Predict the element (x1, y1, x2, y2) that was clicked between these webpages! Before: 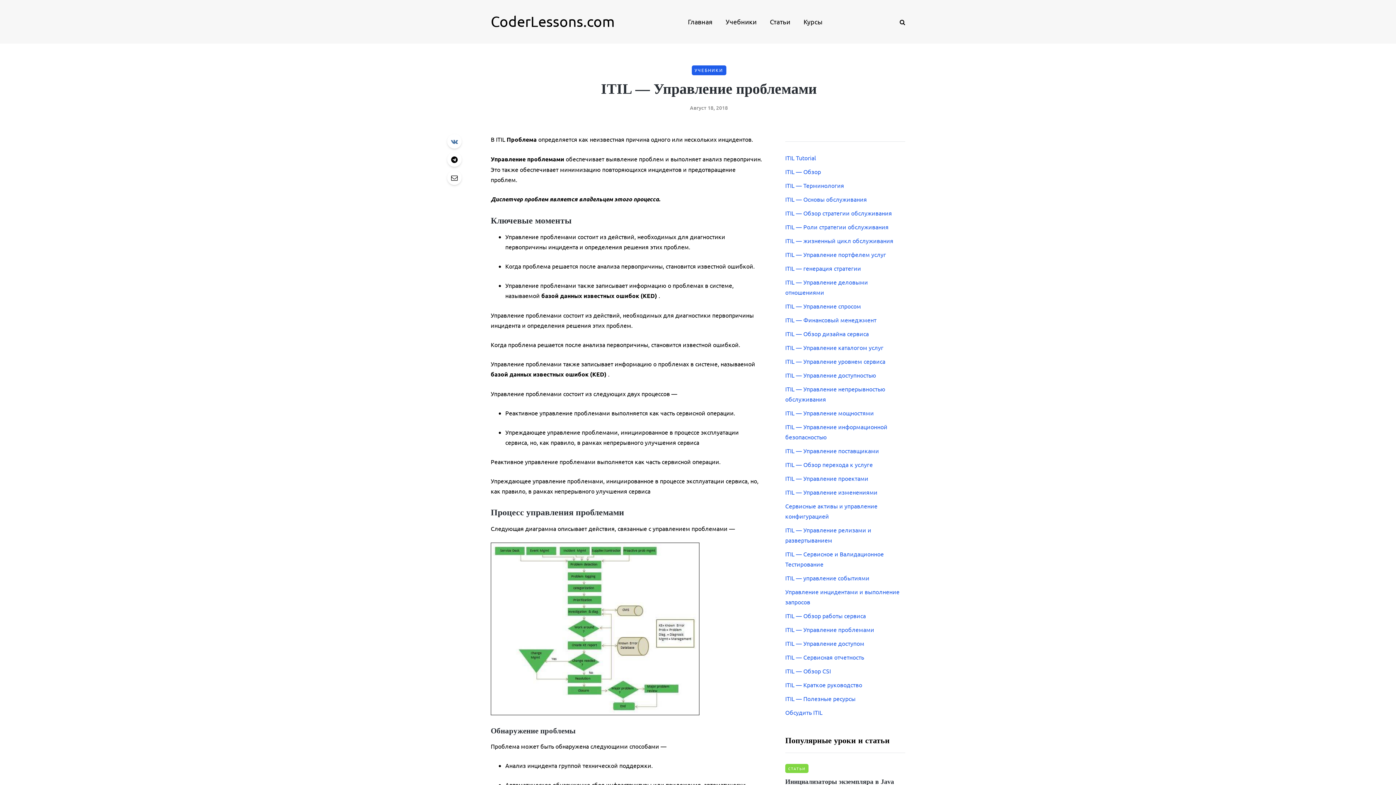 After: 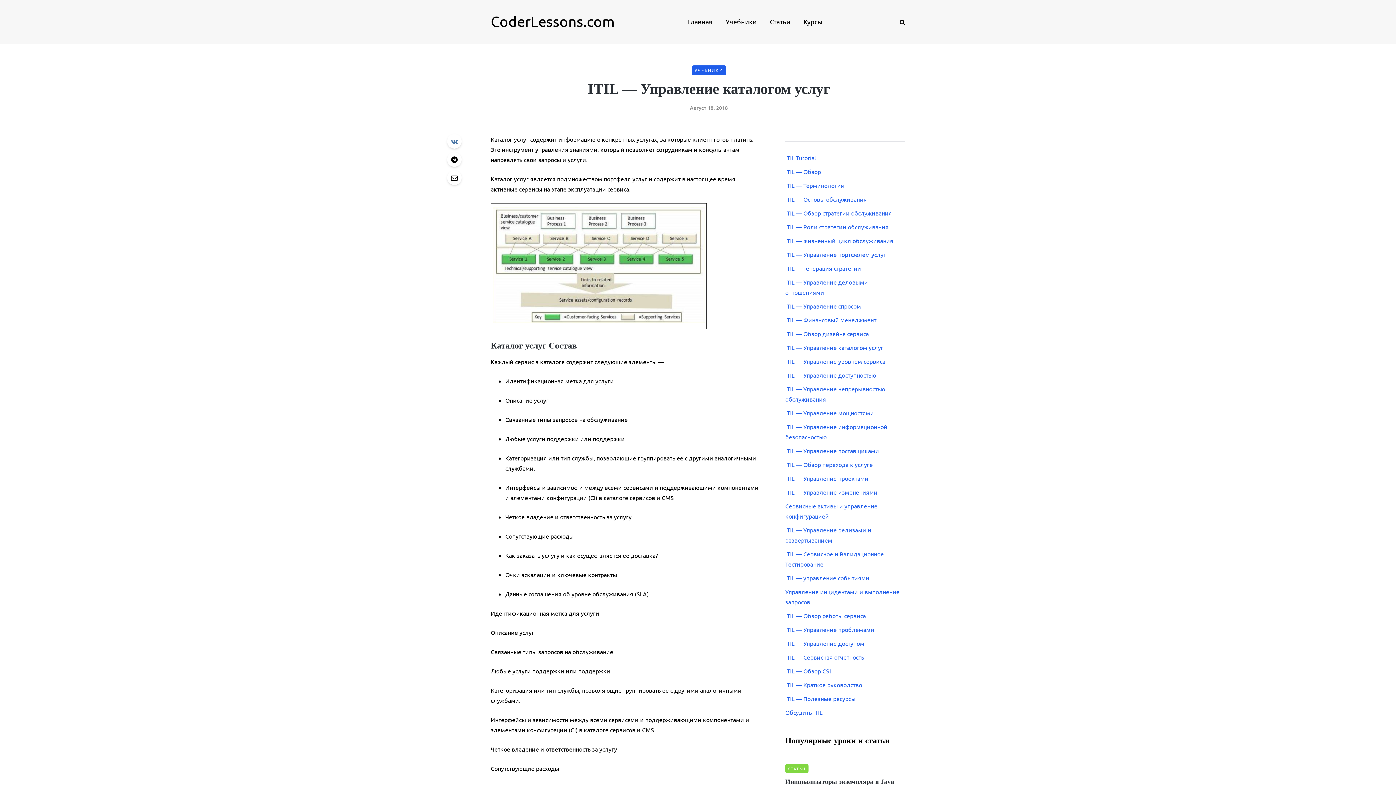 Action: label: ITIL — Управление каталогом услуг bbox: (785, 344, 883, 351)